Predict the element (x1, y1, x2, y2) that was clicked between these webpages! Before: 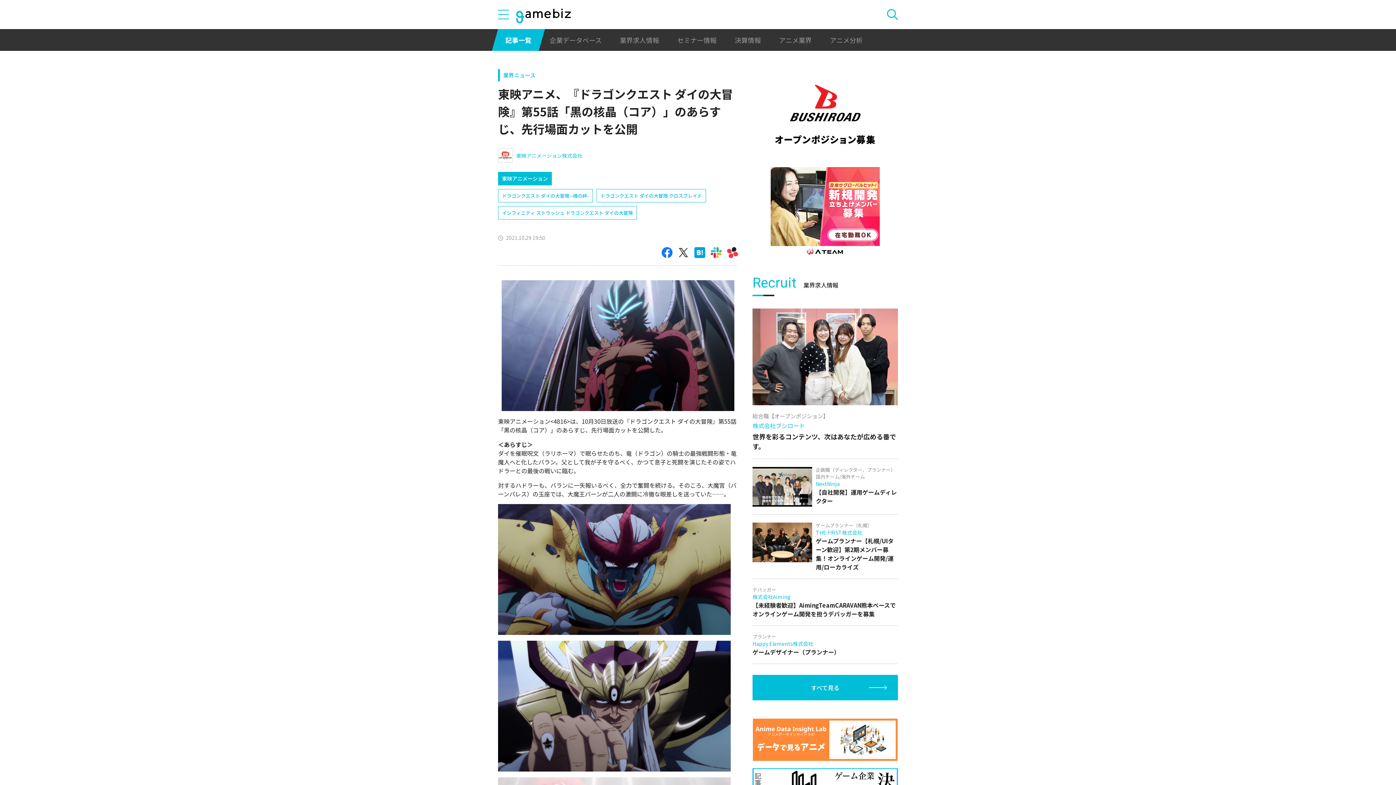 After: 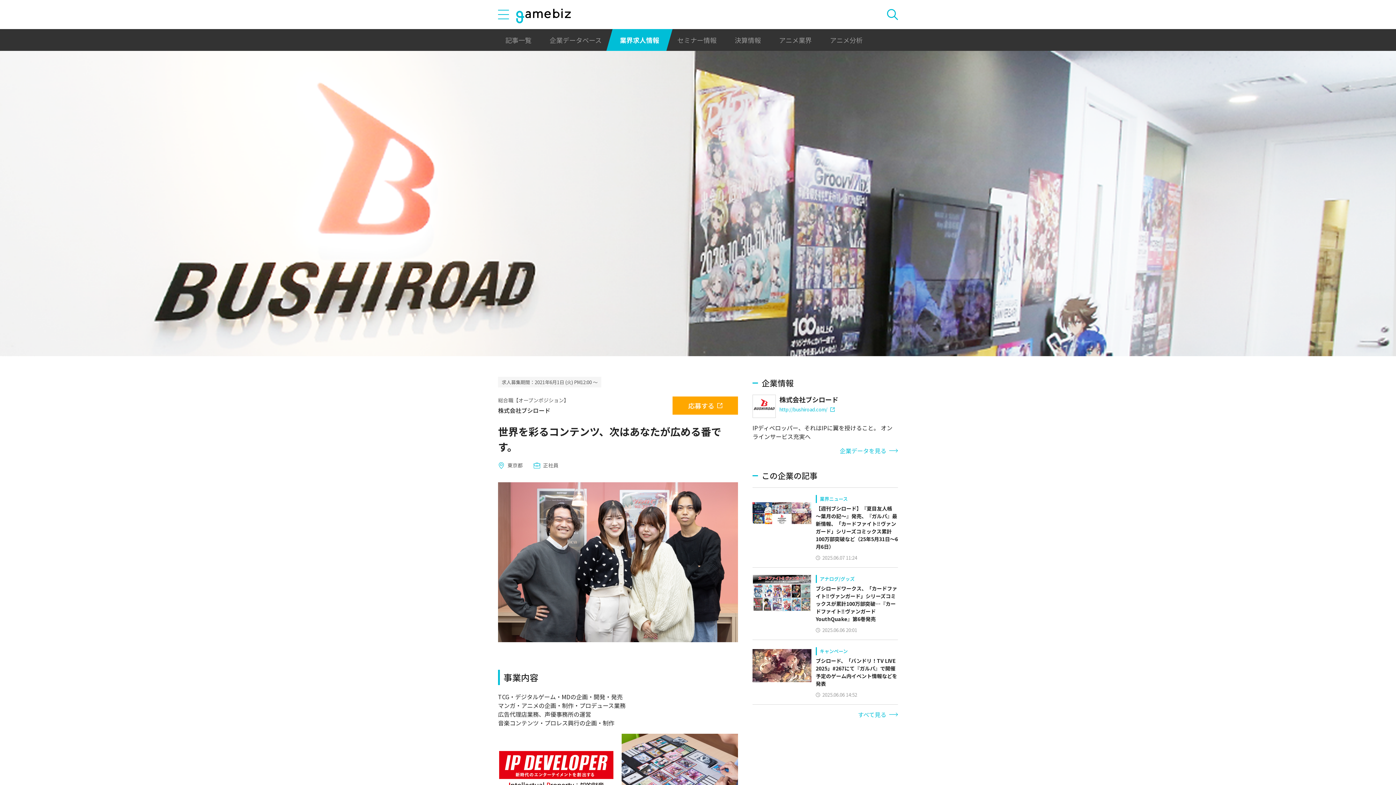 Action: label: 総合職【オープンポジション】
株式会社ブシロード
世界を彩るコンテンツ、次はあなたが広める番です。 bbox: (752, 307, 898, 451)